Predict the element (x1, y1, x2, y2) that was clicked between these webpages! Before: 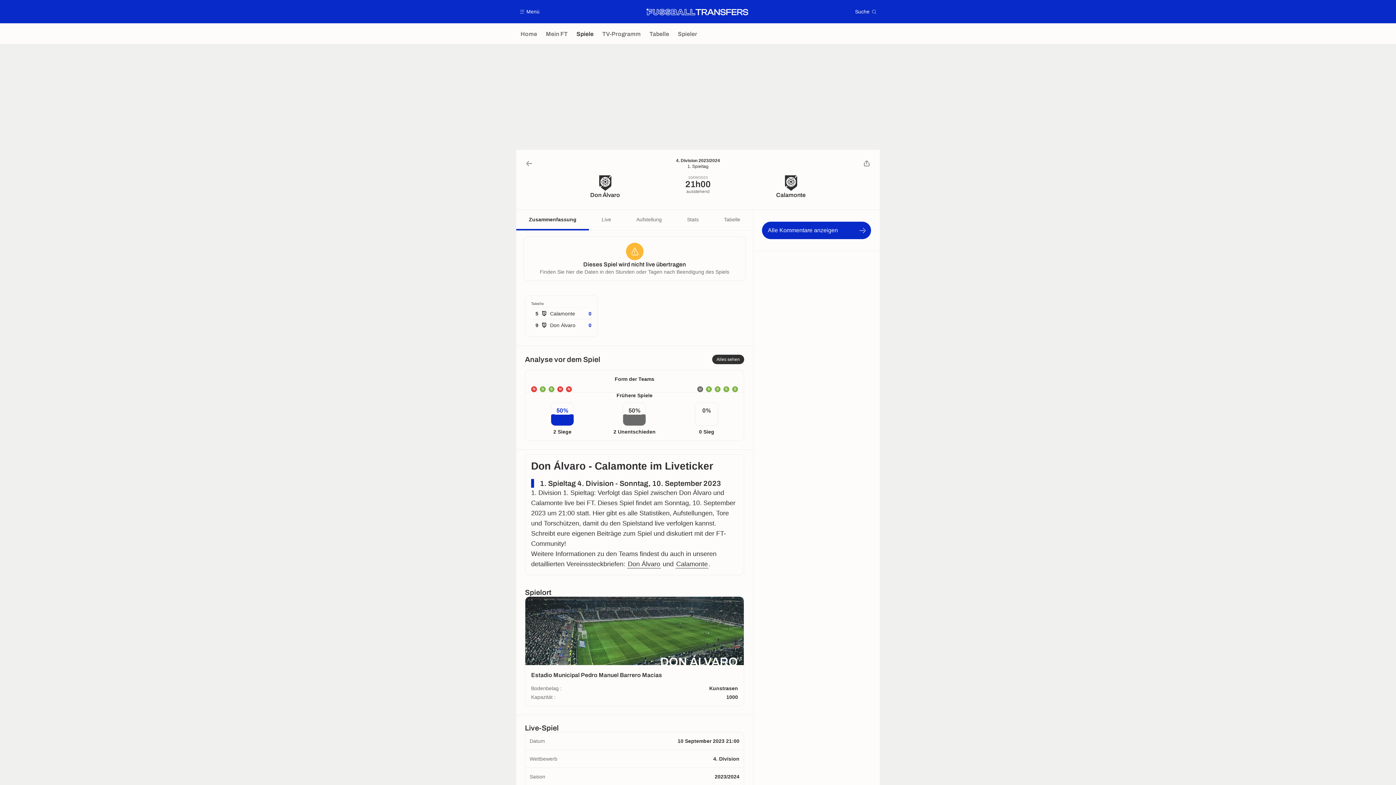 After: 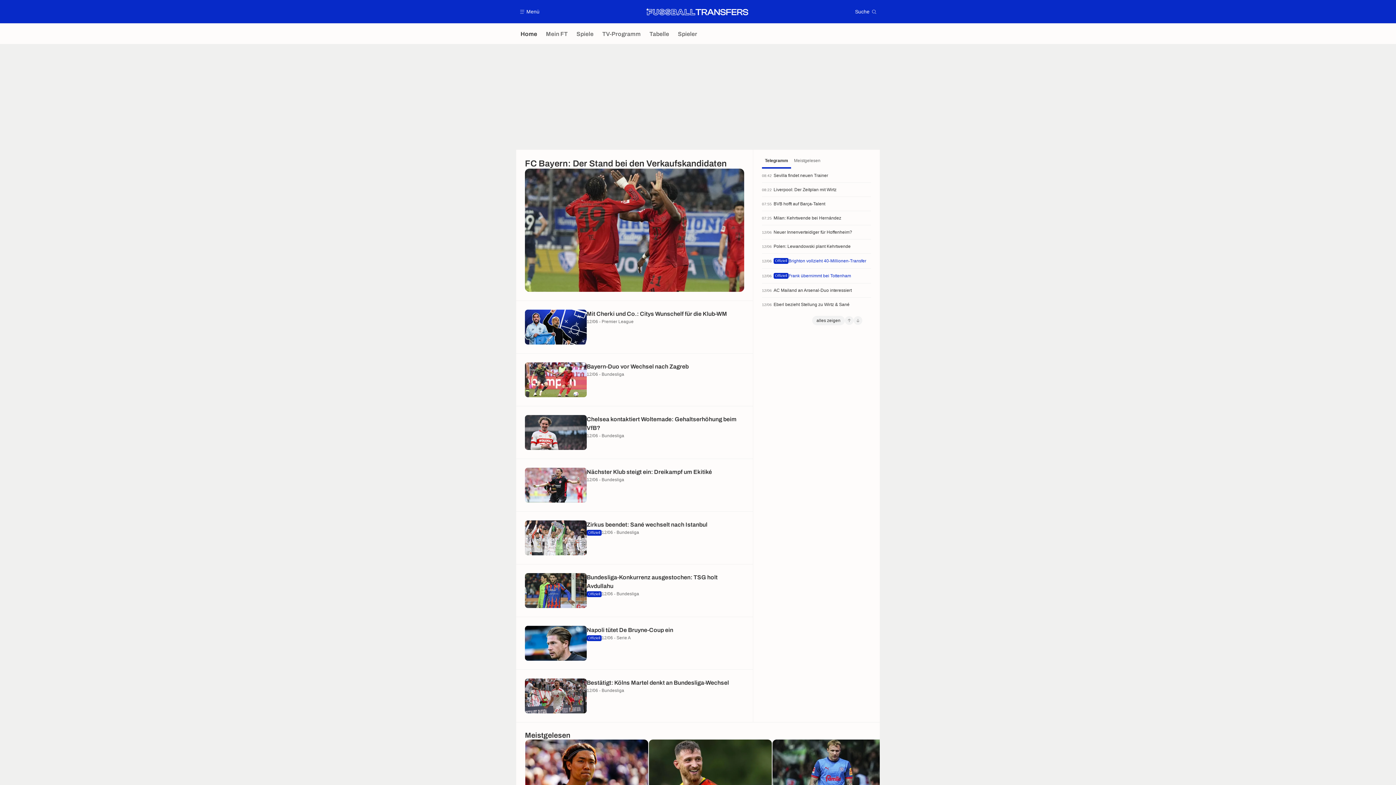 Action: label: zurück bbox: (525, 159, 533, 168)